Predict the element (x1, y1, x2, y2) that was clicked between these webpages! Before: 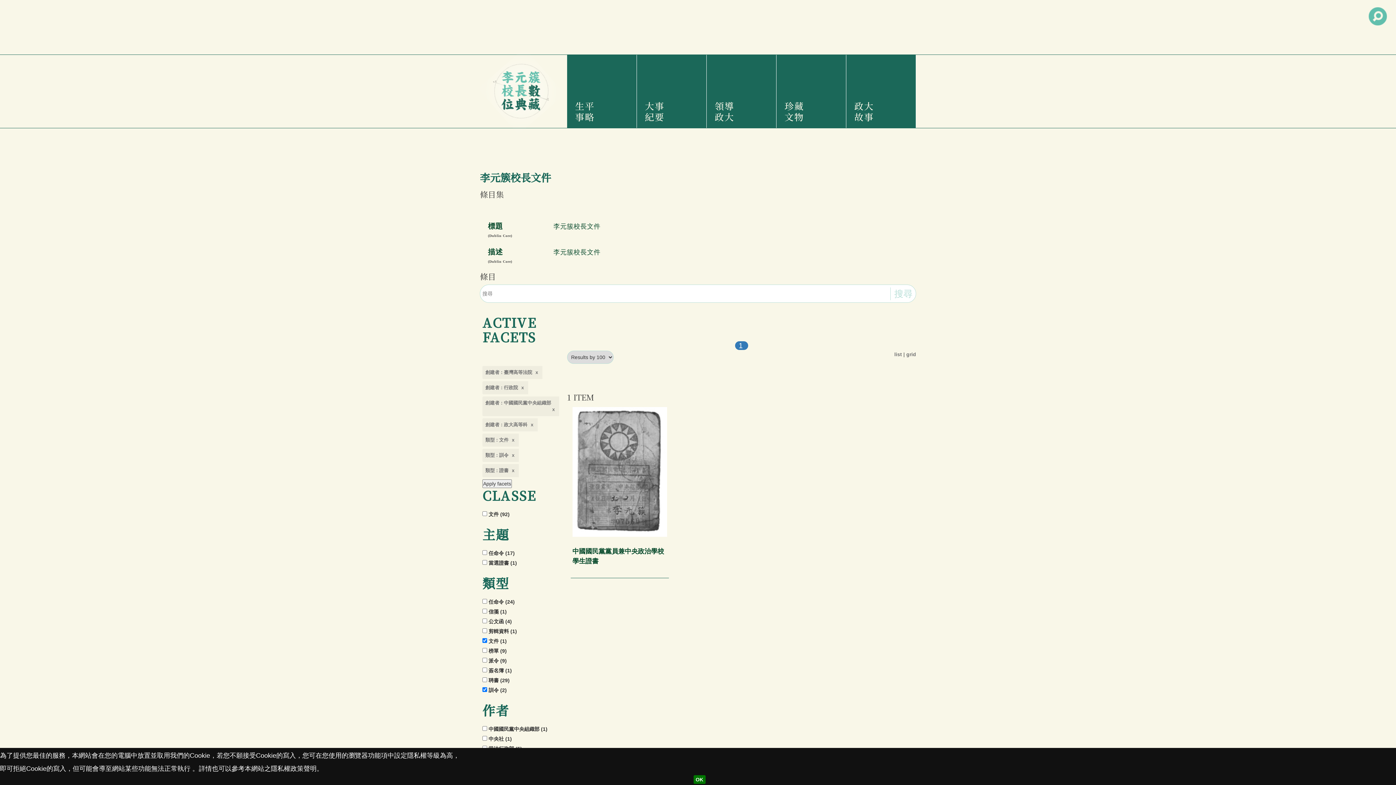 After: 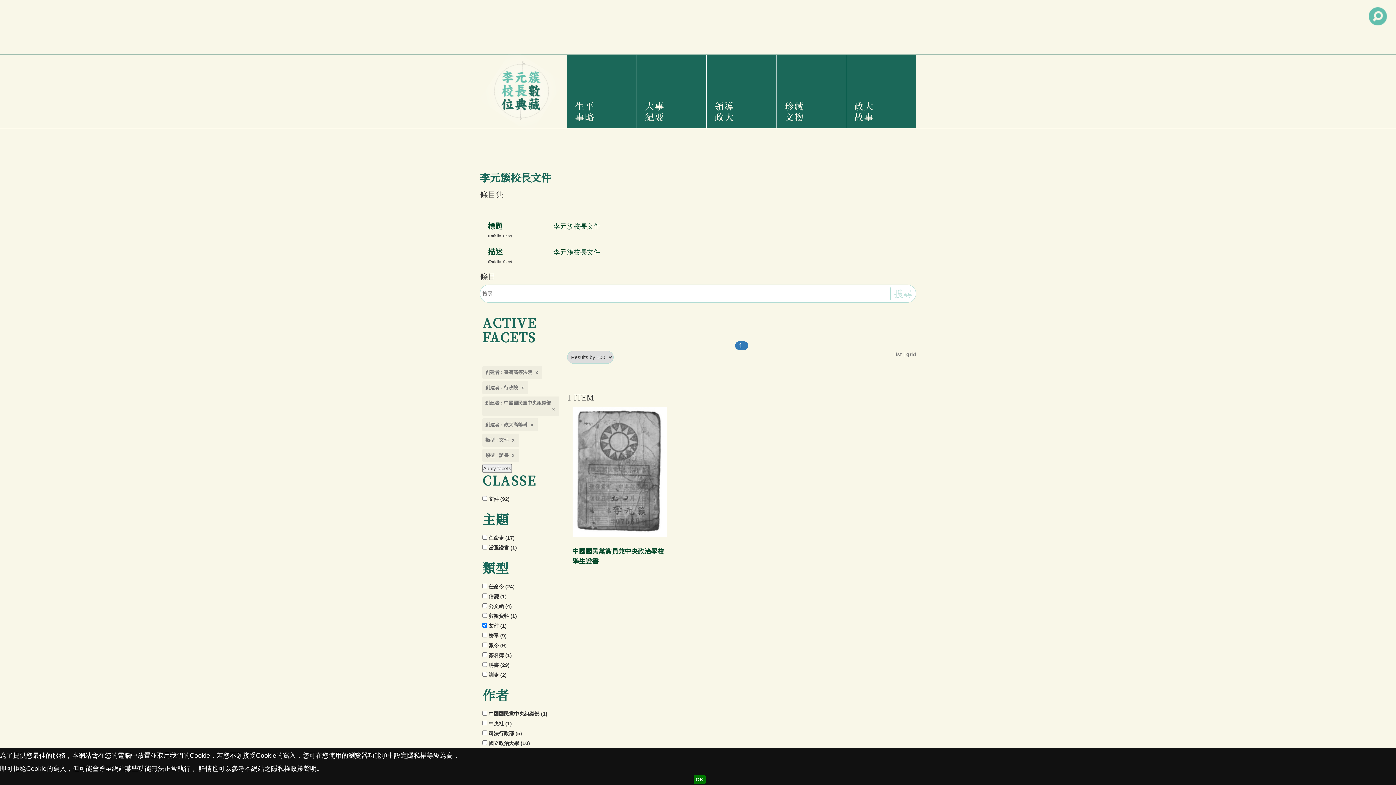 Action: label: 類型 : 訓令 bbox: (482, 449, 518, 462)